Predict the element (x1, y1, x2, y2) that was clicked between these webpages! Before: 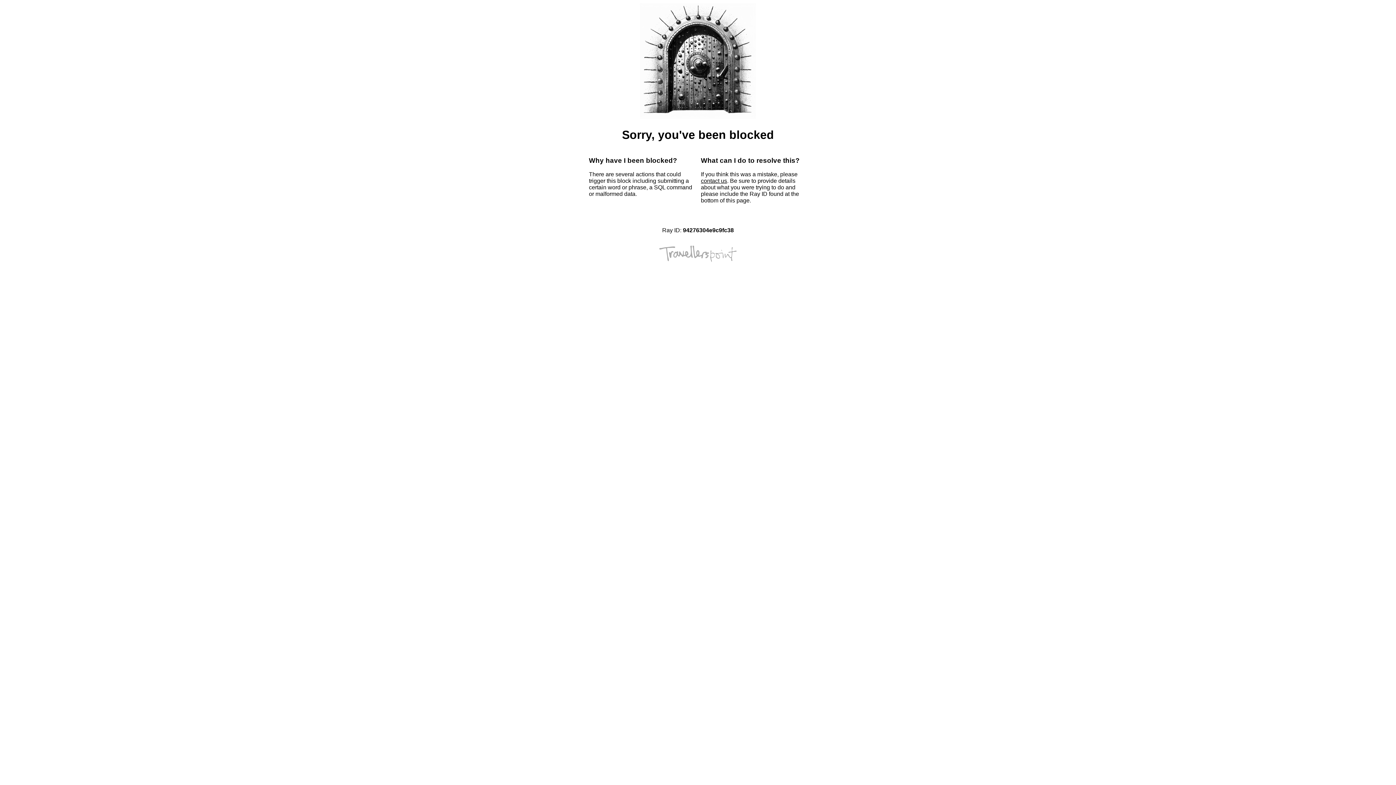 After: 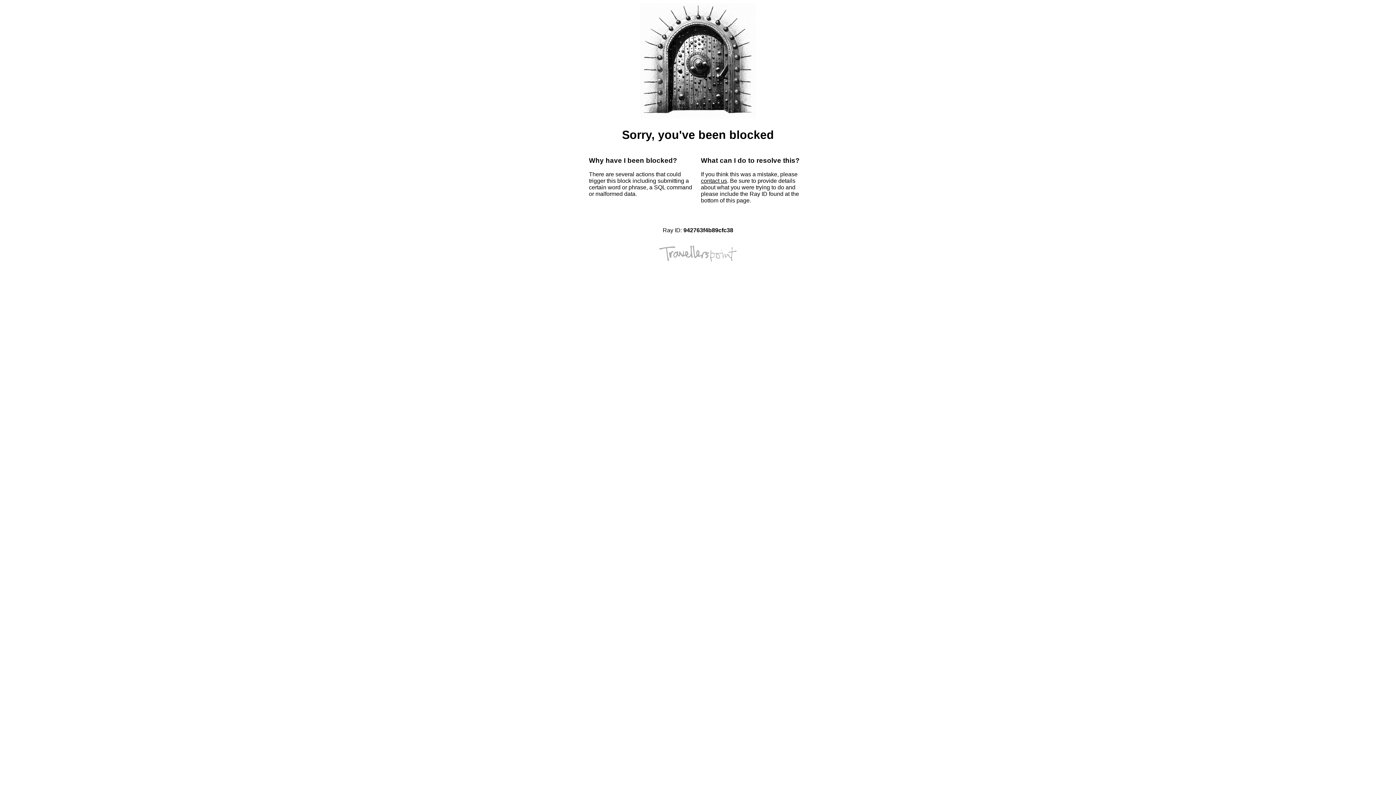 Action: bbox: (701, 177, 727, 184) label: contact us